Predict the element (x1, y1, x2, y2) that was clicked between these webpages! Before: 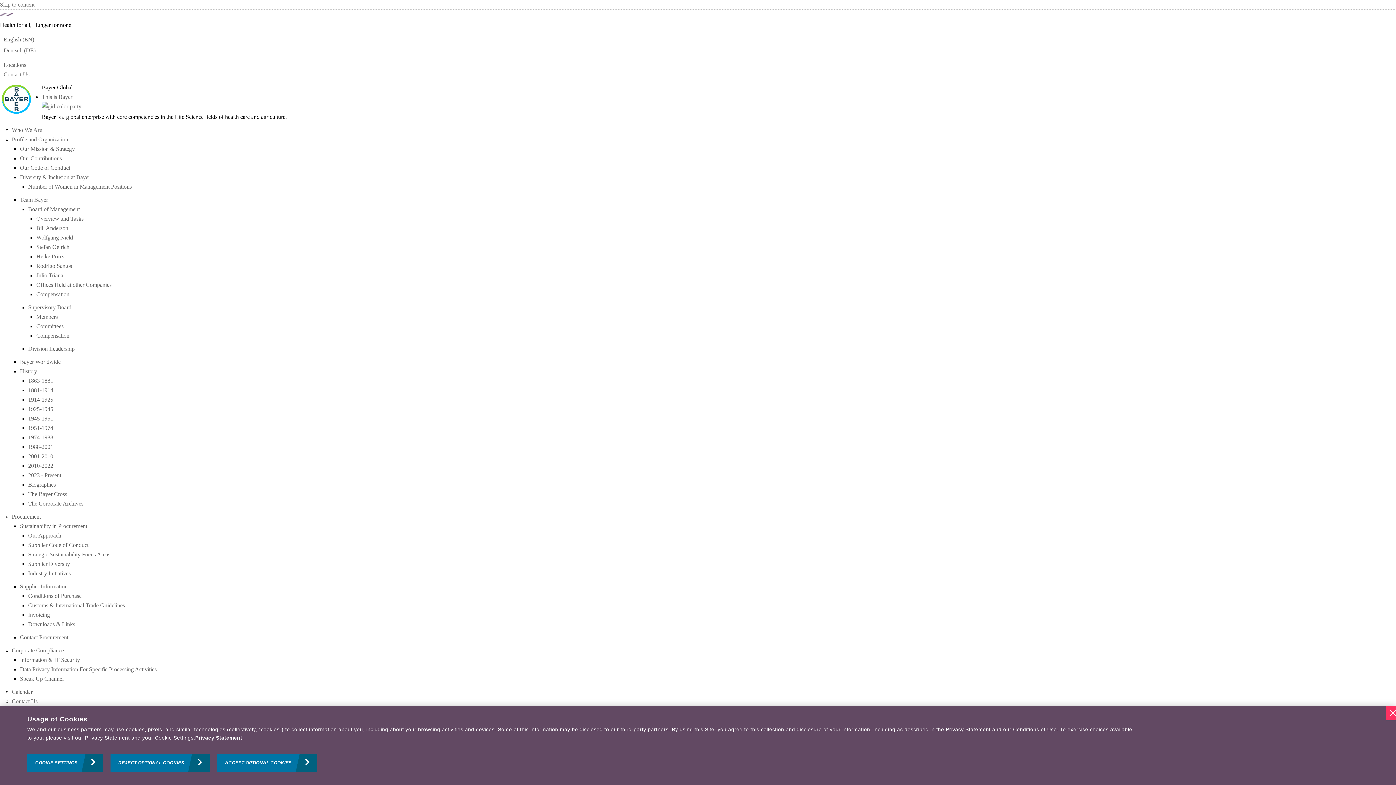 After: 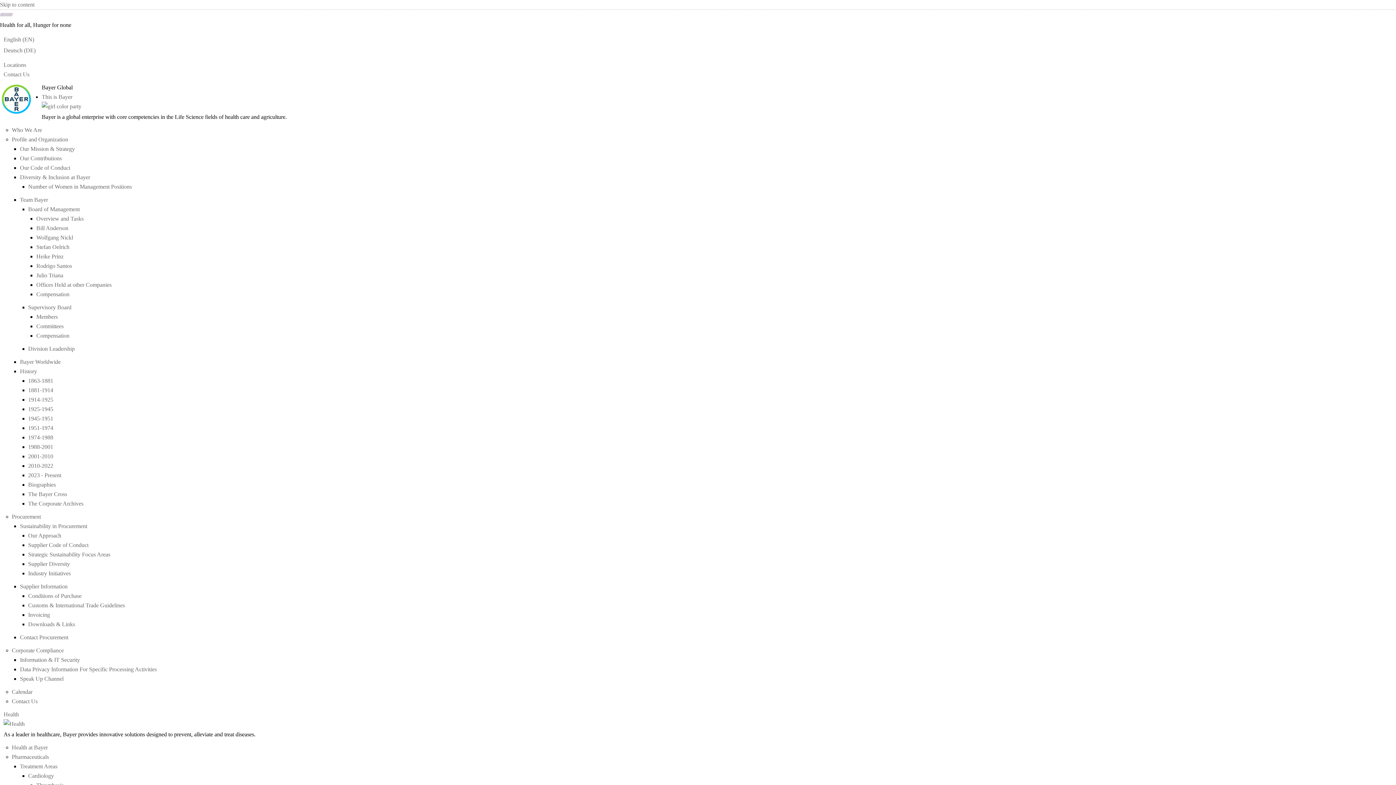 Action: bbox: (20, 196, 48, 202) label: Team Bayer